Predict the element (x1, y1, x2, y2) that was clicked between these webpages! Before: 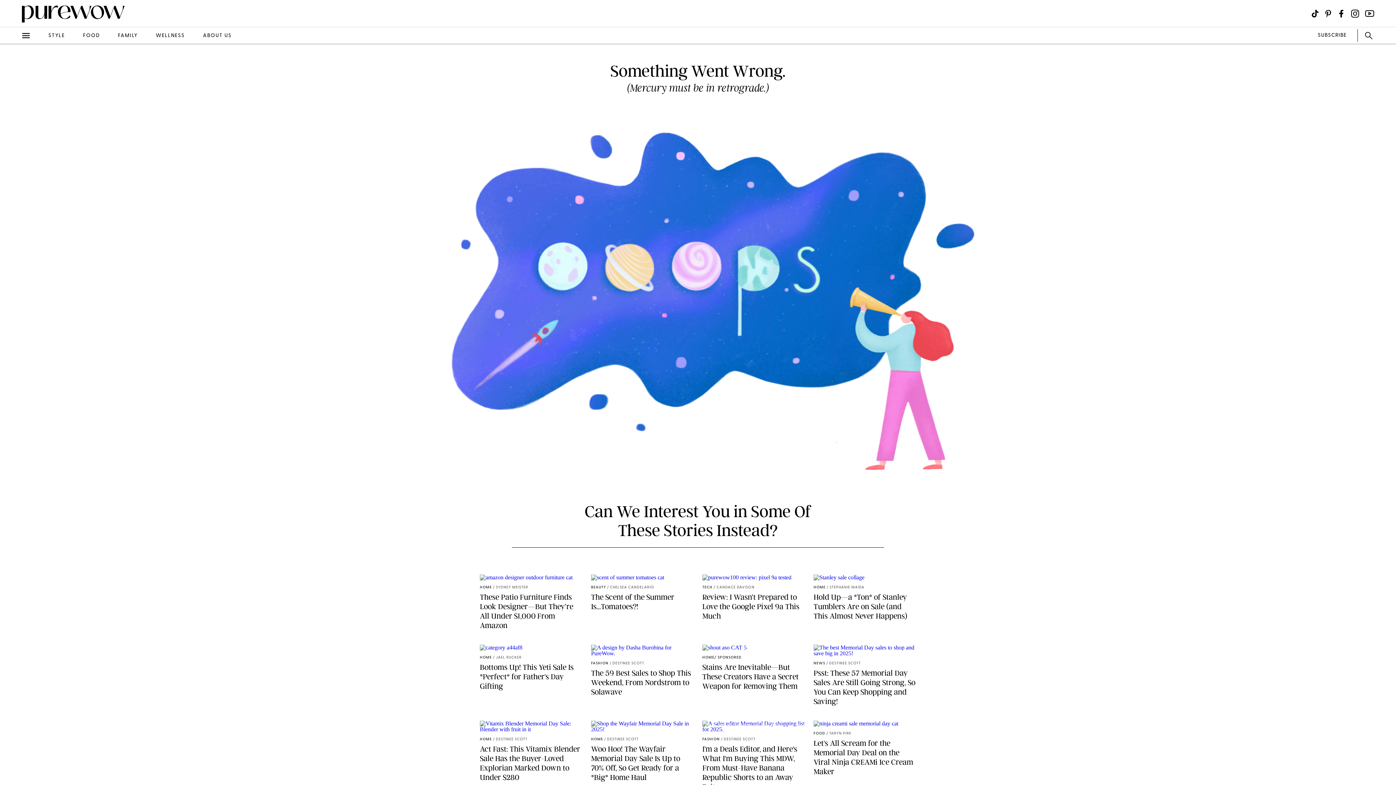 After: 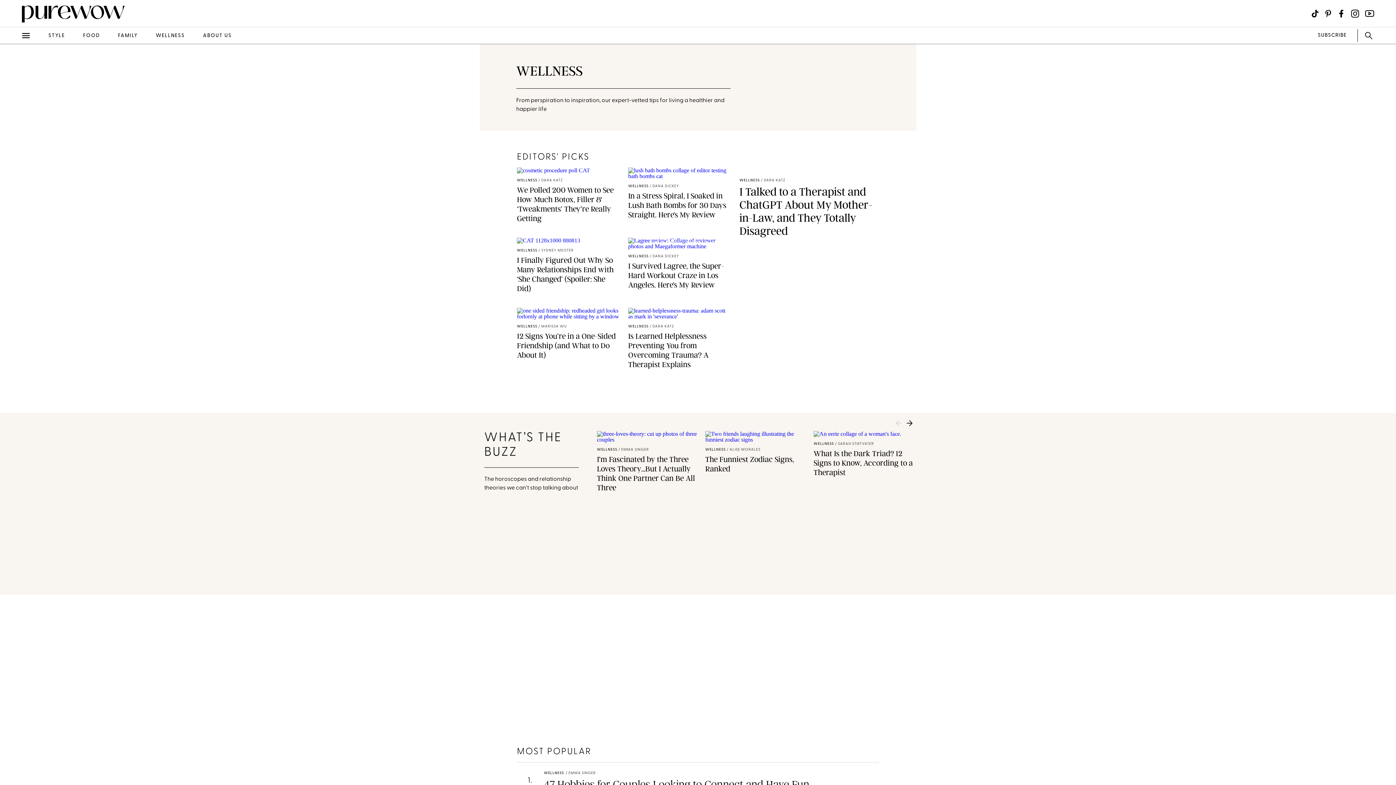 Action: bbox: (155, 32, 184, 38) label: WELLNESS